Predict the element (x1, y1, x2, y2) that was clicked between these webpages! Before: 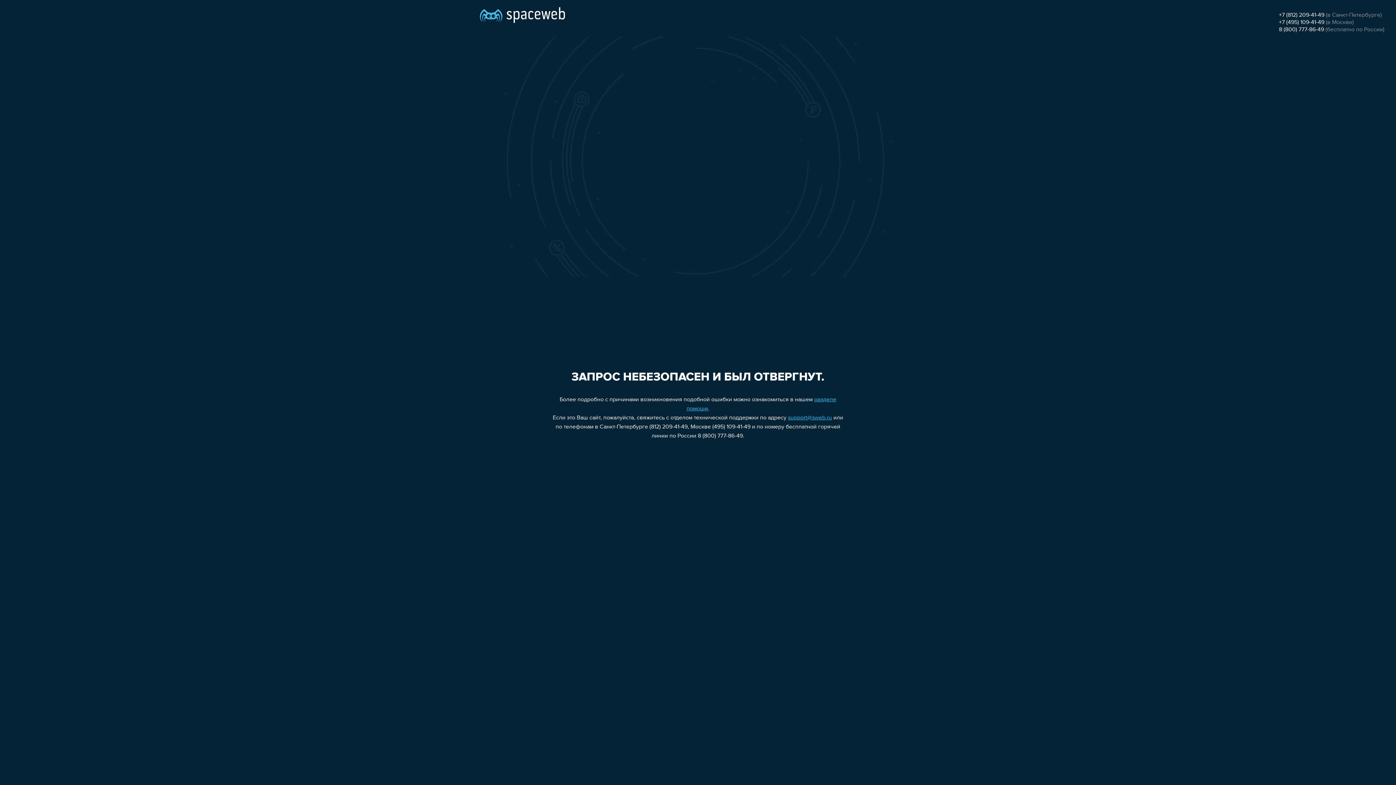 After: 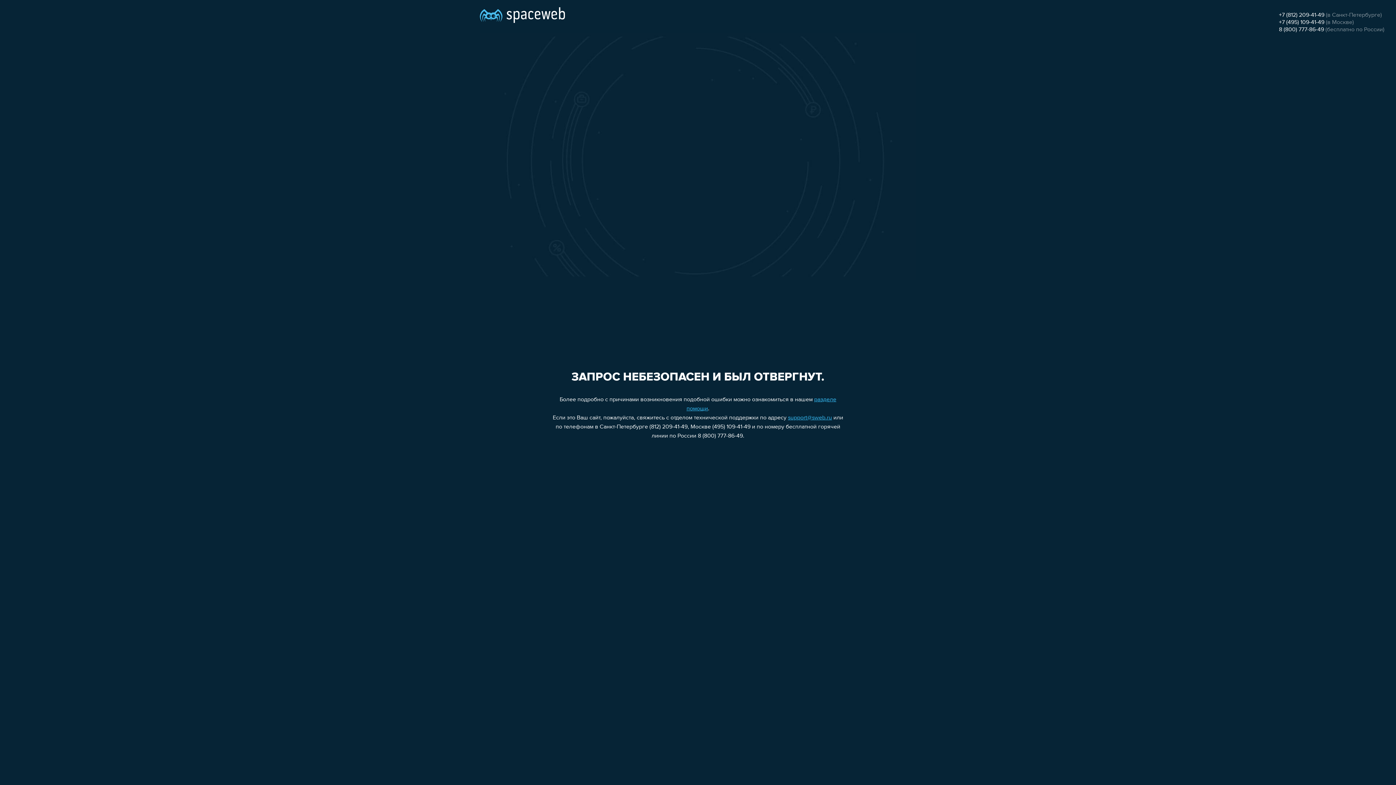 Action: label: +7 (812) 209-41-49 bbox: (1279, 12, 1324, 18)